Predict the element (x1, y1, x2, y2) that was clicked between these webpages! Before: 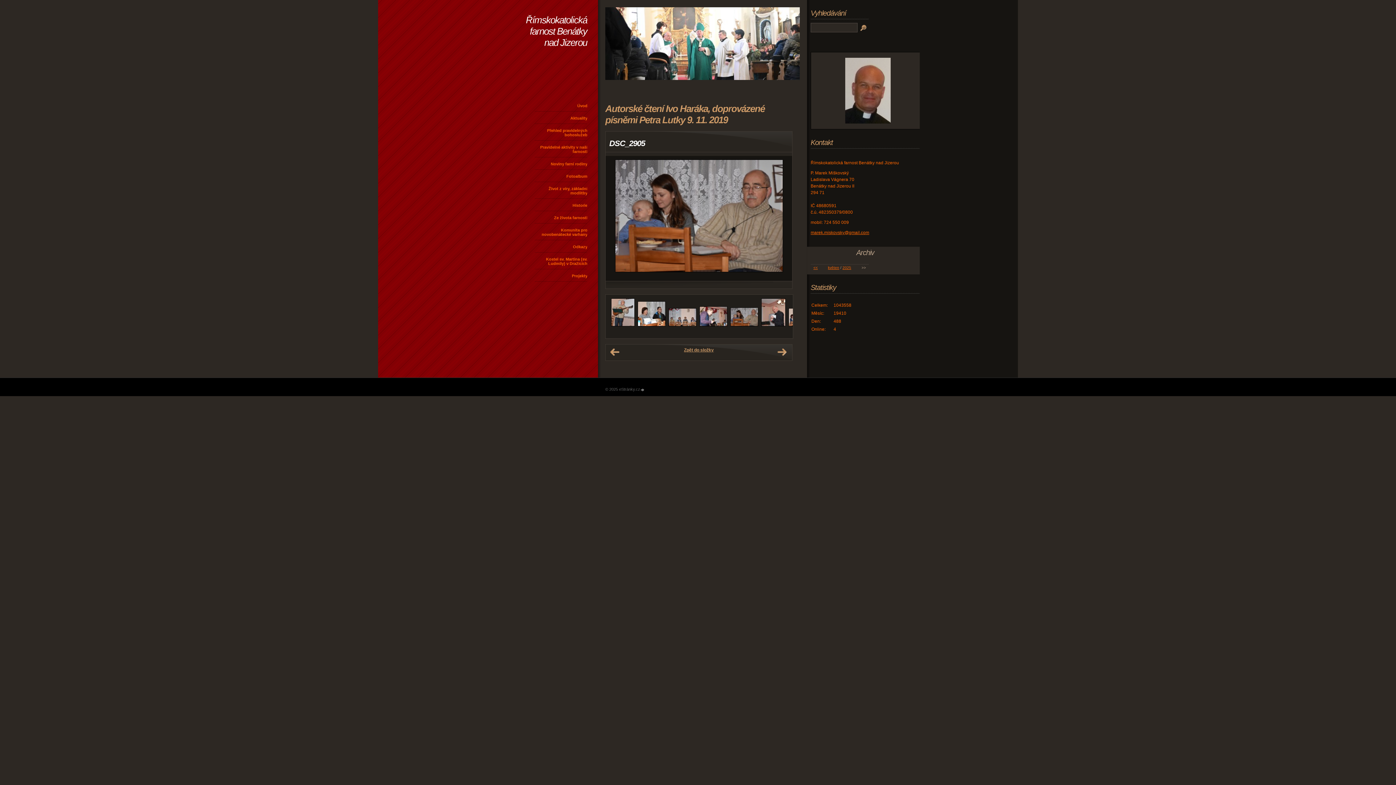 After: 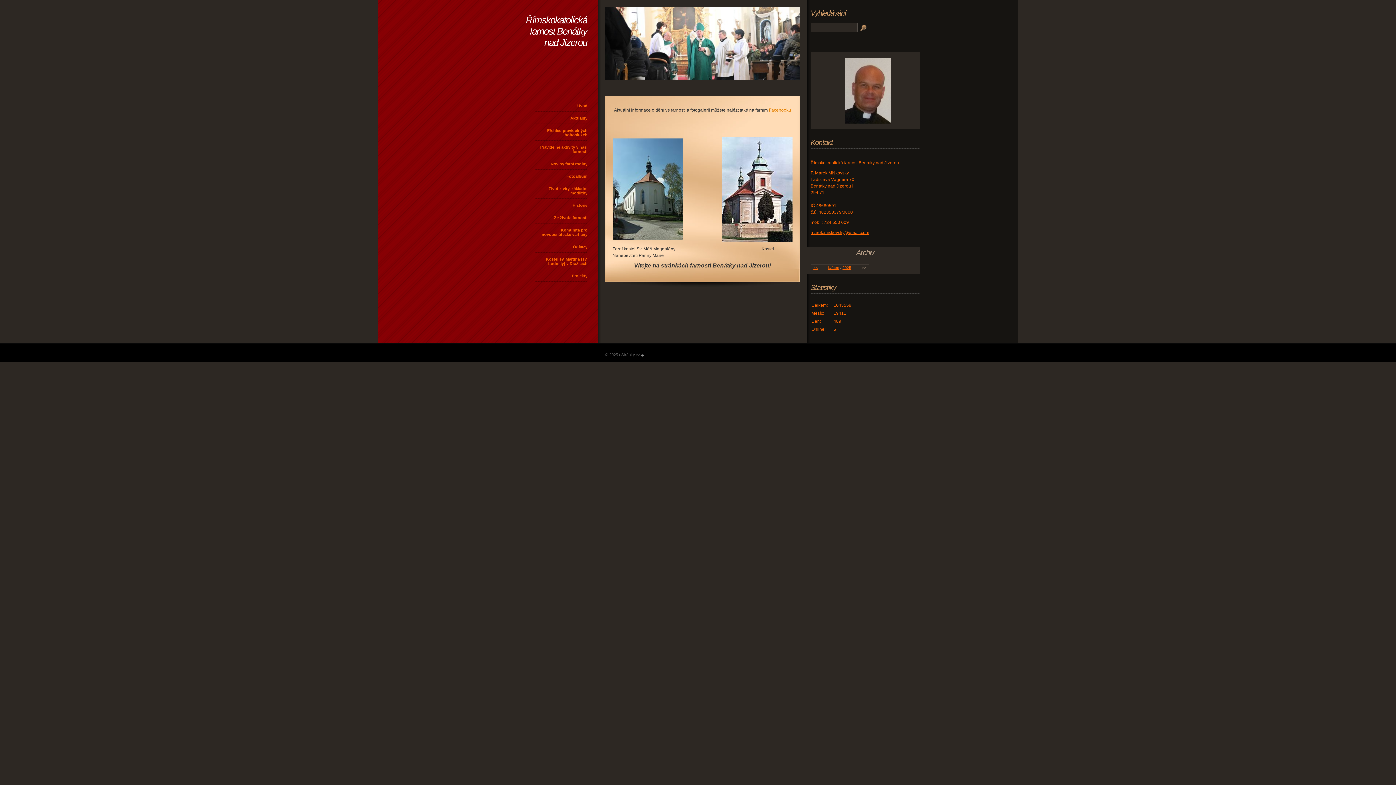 Action: bbox: (845, 119, 890, 124)